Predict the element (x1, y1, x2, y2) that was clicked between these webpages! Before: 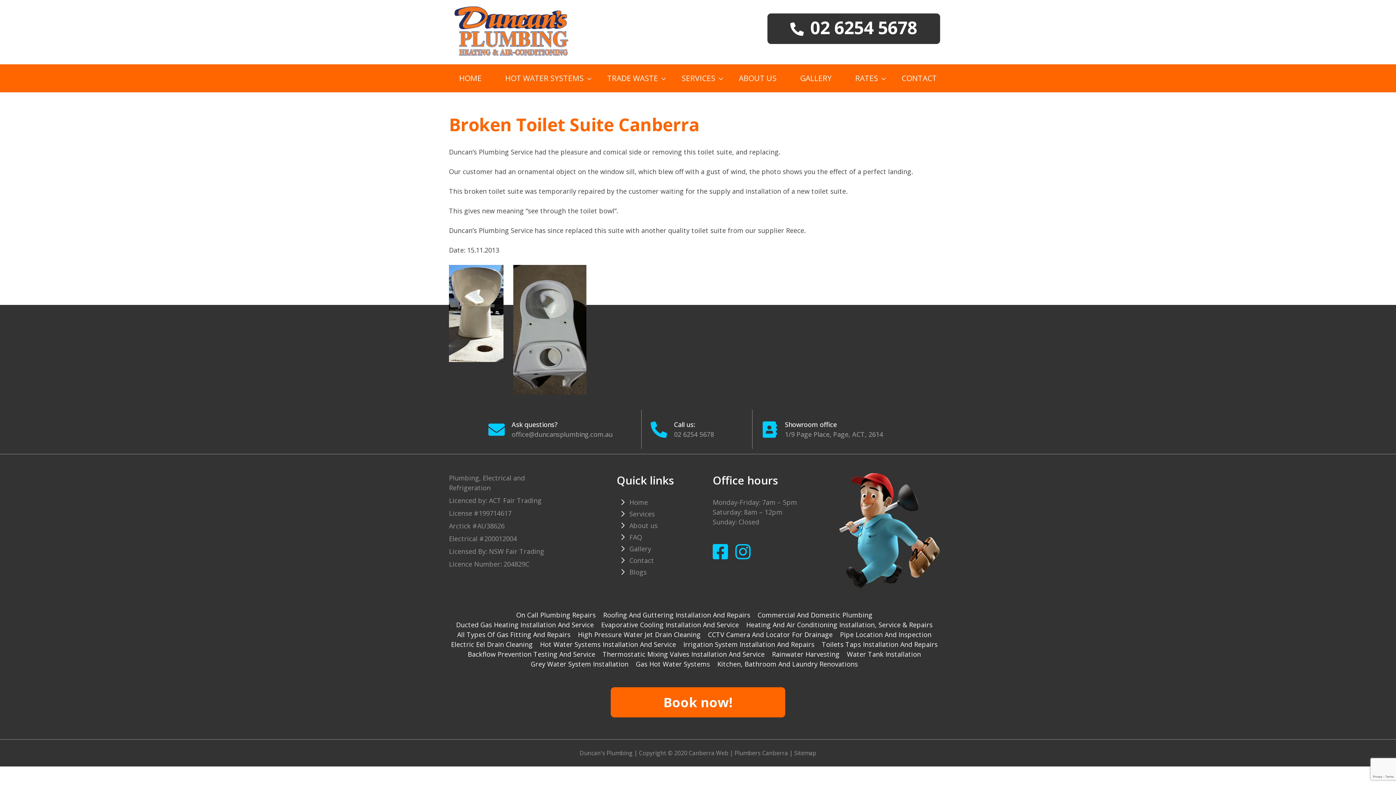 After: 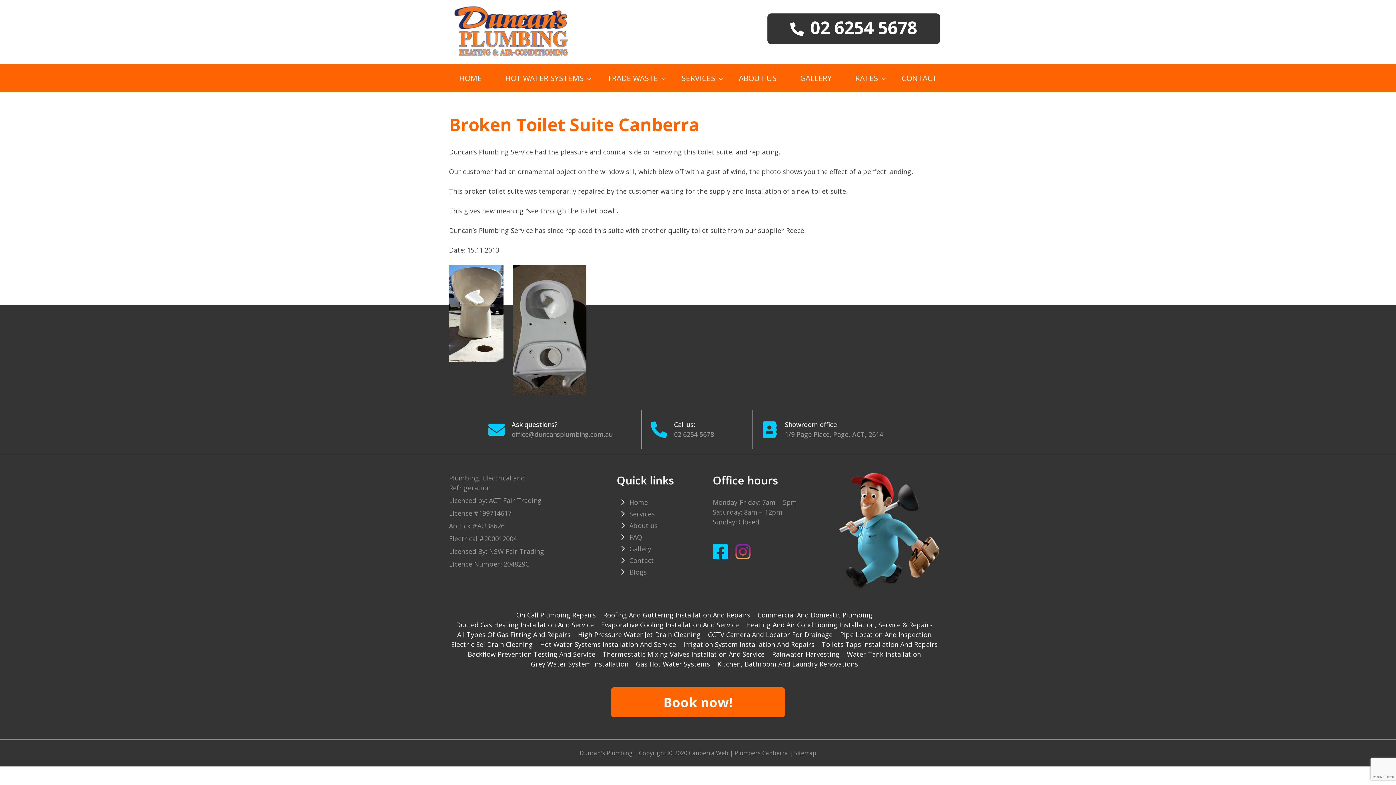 Action: bbox: (735, 539, 750, 565)